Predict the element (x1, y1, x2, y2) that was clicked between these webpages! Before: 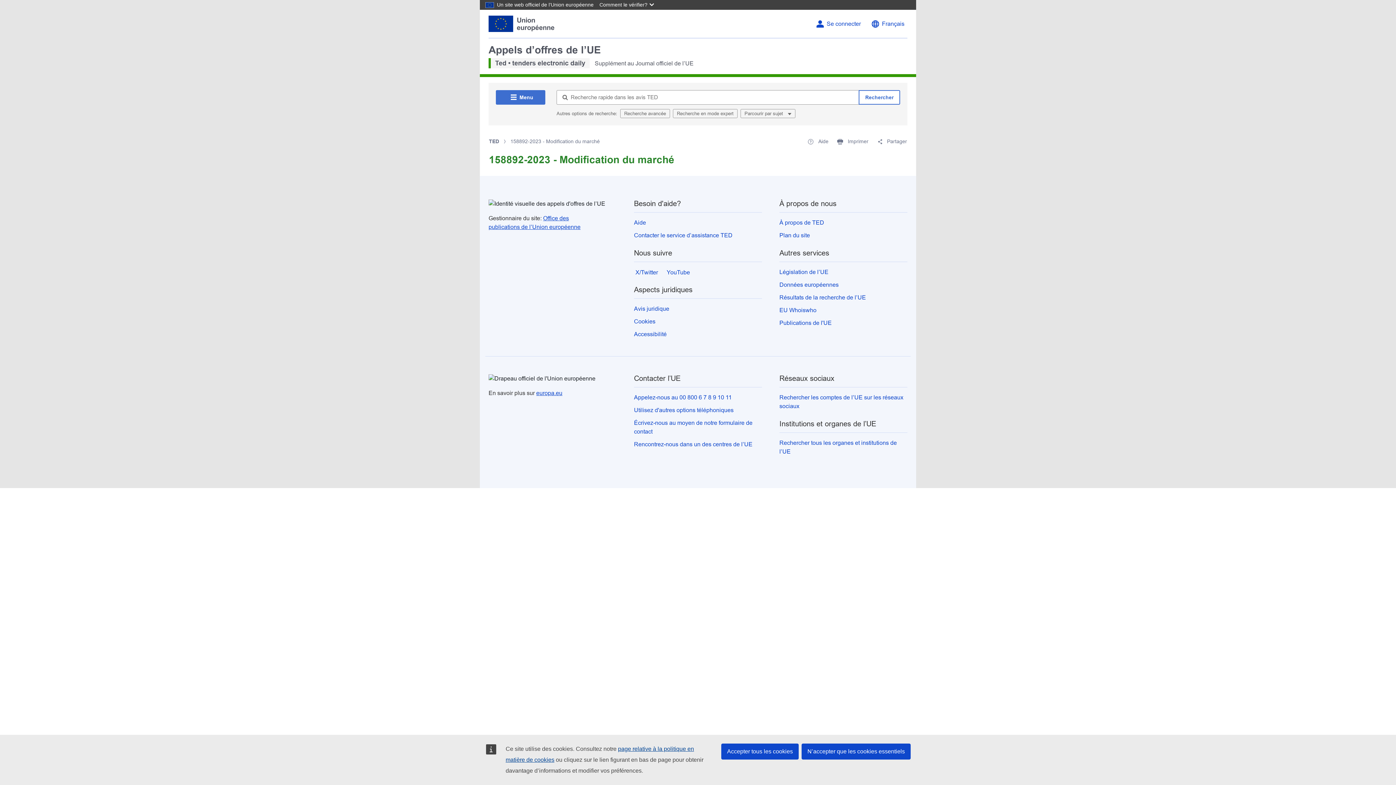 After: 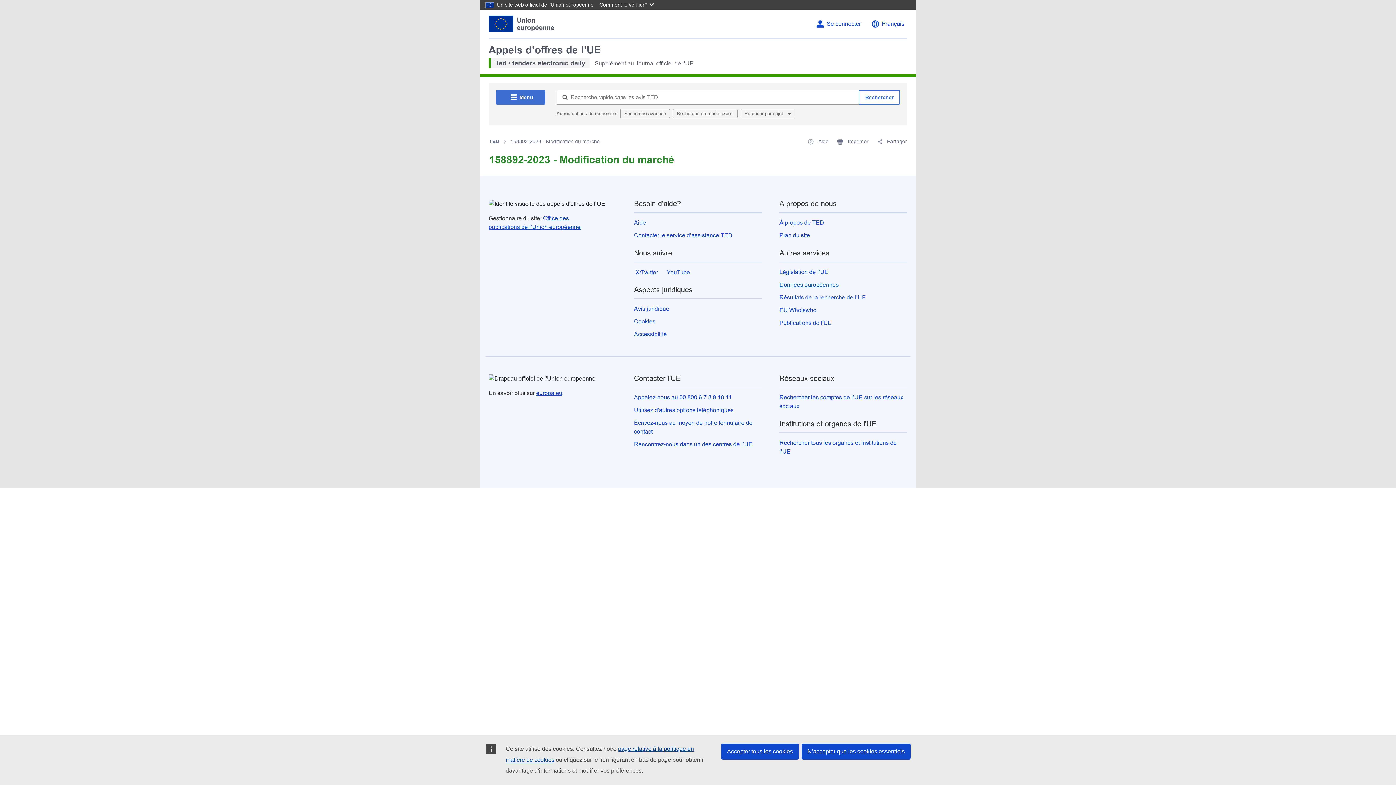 Action: label: Données européennes bbox: (779, 281, 838, 288)